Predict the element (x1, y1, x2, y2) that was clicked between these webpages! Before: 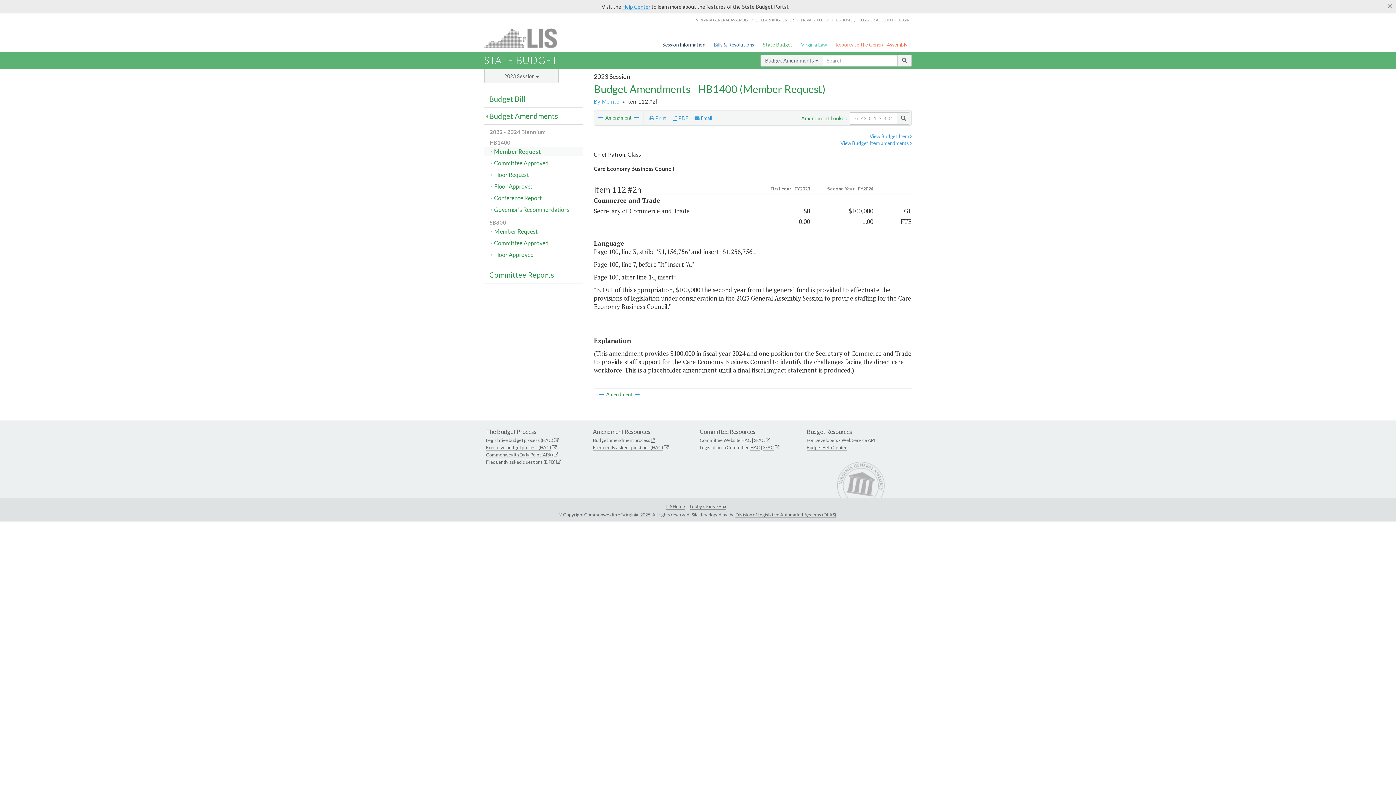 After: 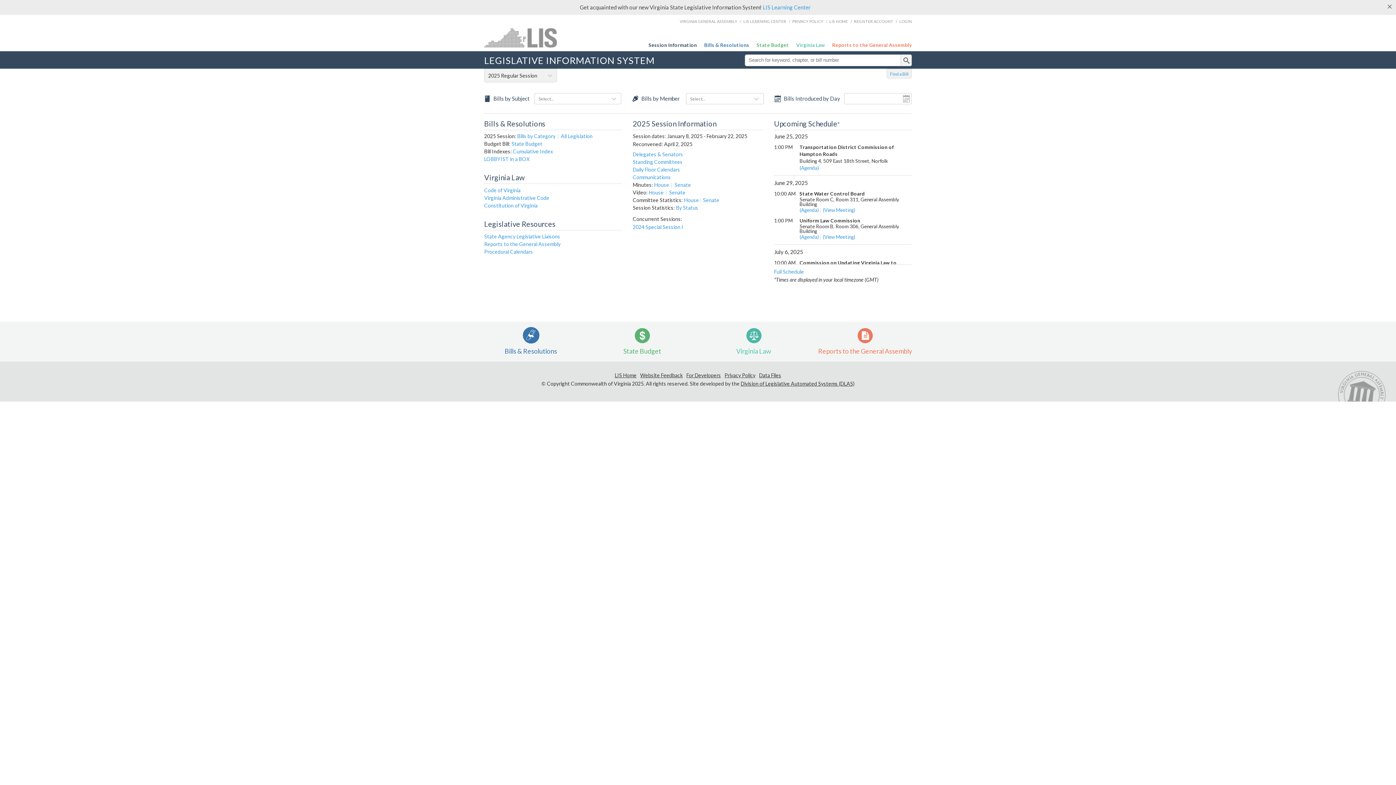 Action: bbox: (666, 503, 685, 509) label: LIS Home